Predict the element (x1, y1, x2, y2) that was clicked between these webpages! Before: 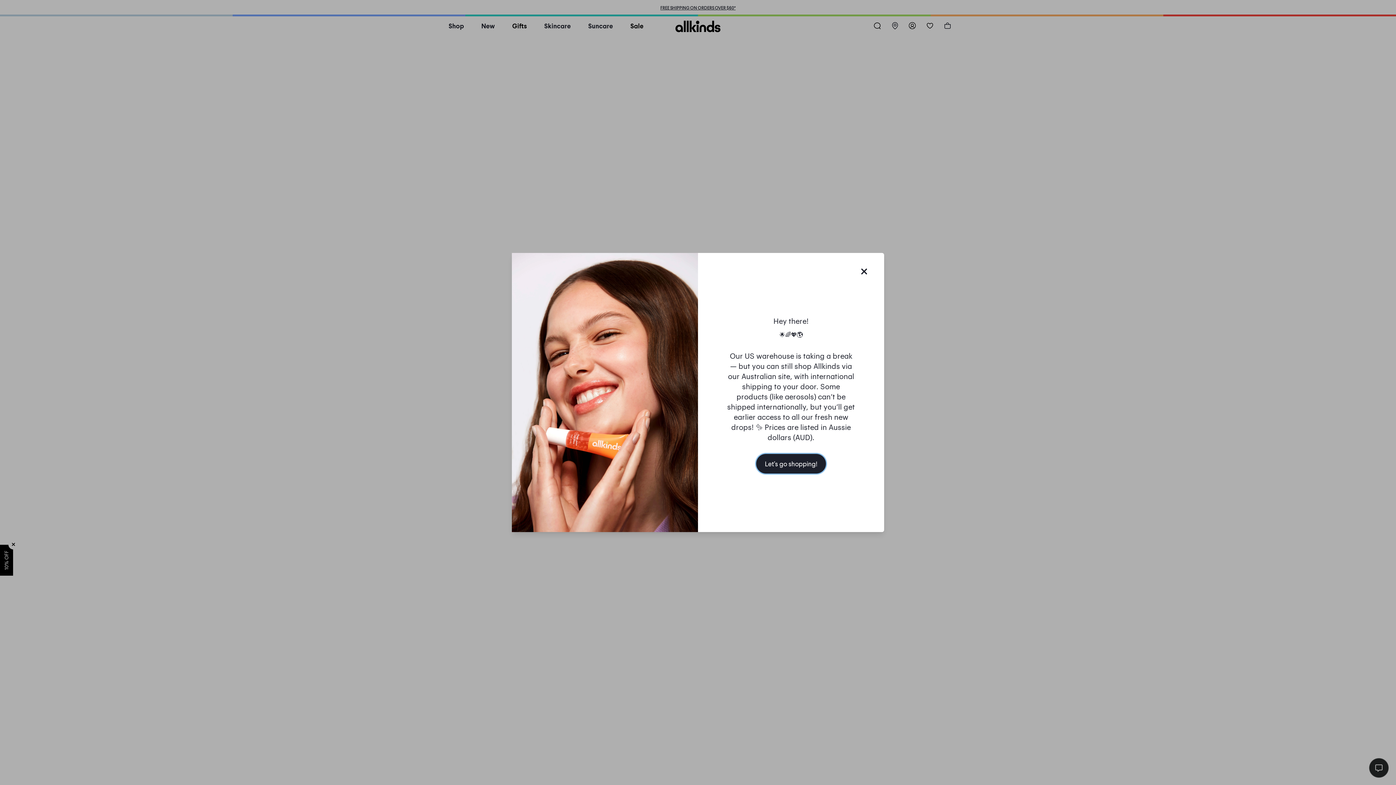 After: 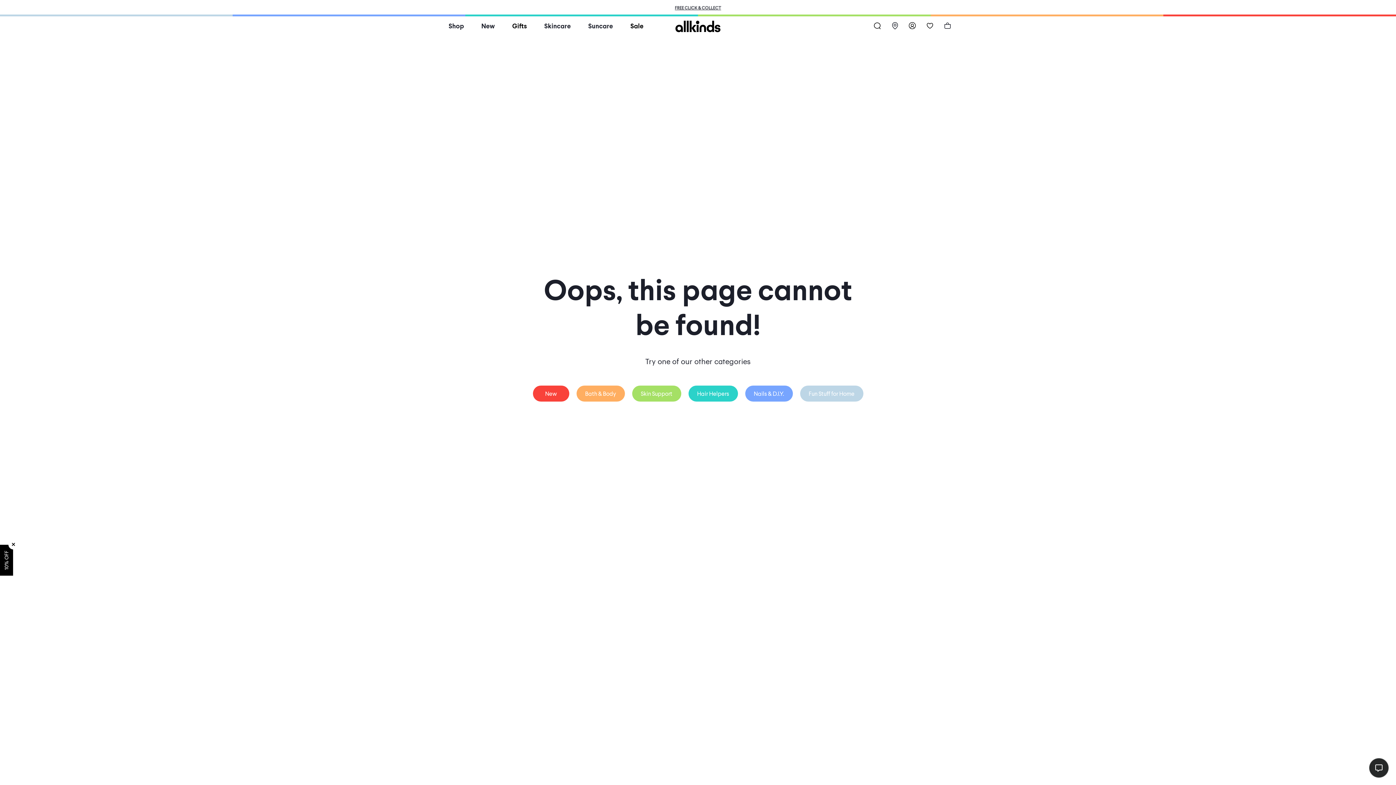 Action: label: Let’s go shopping! bbox: (756, 454, 826, 473)